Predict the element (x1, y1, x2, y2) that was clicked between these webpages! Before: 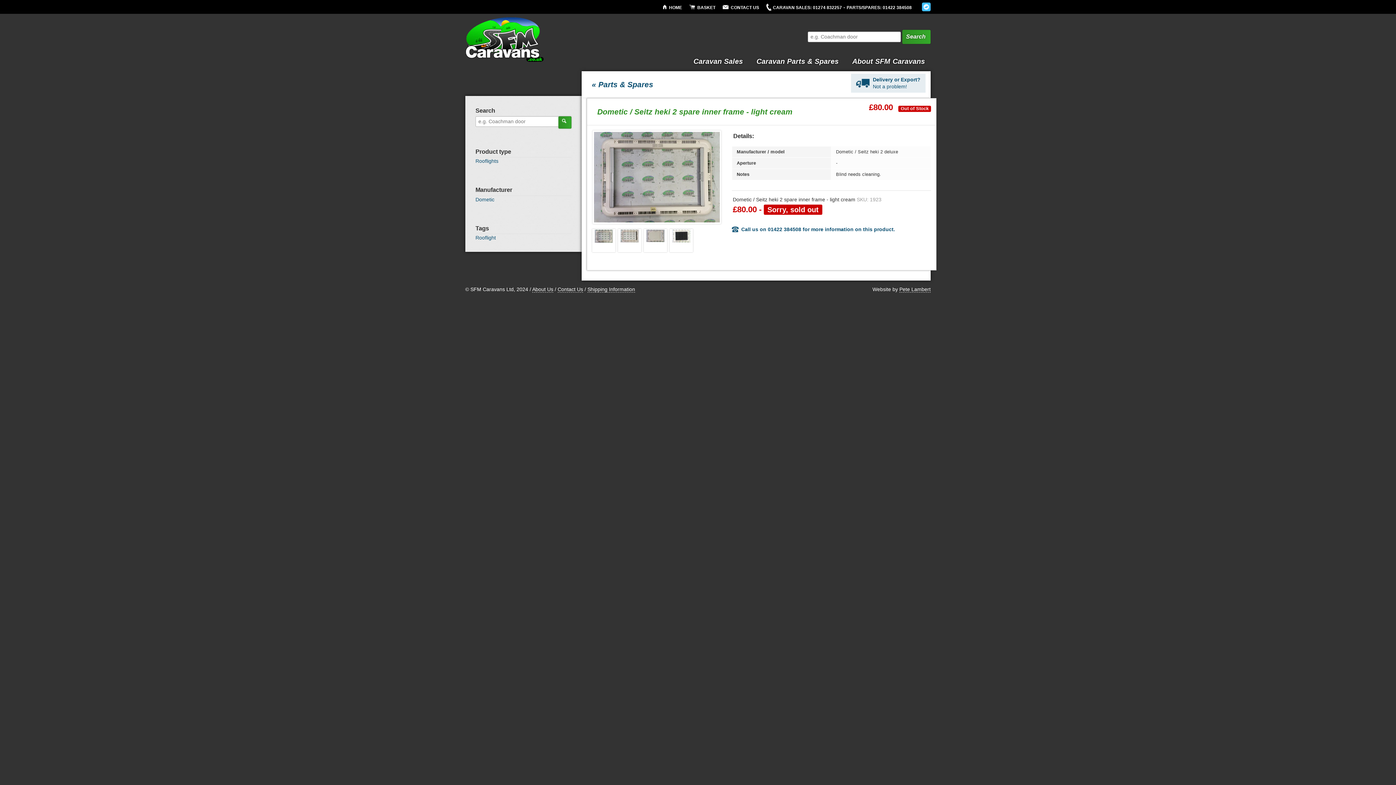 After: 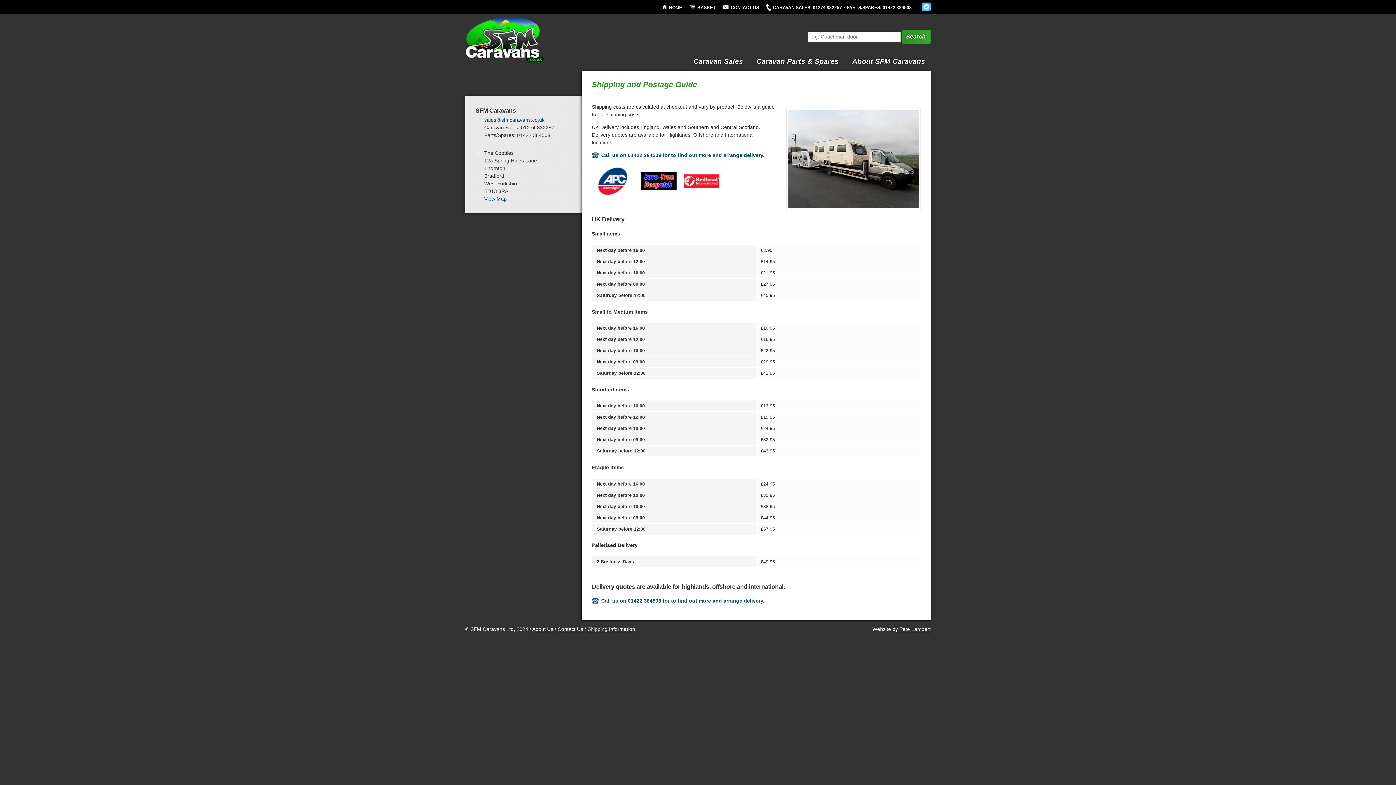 Action: label: Shipping Information bbox: (587, 286, 635, 292)